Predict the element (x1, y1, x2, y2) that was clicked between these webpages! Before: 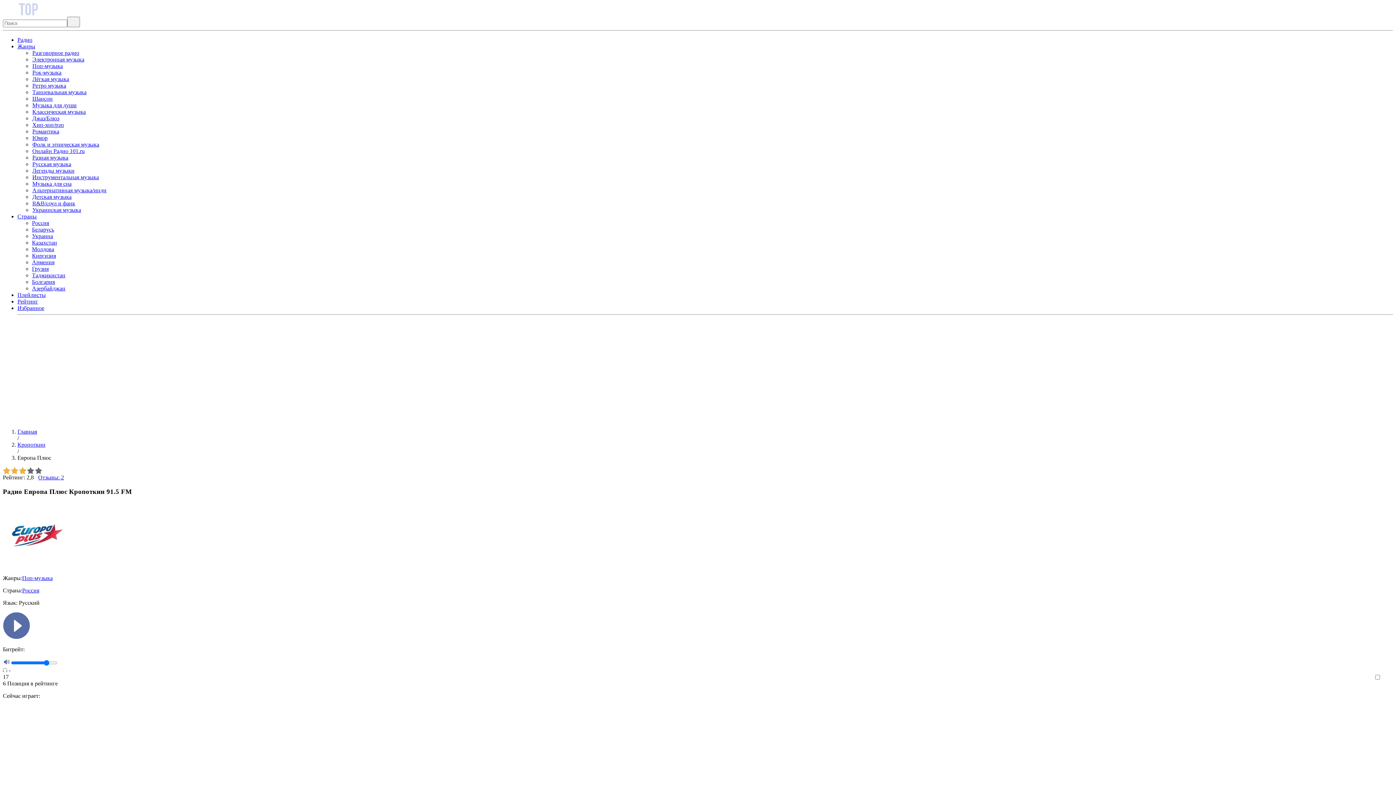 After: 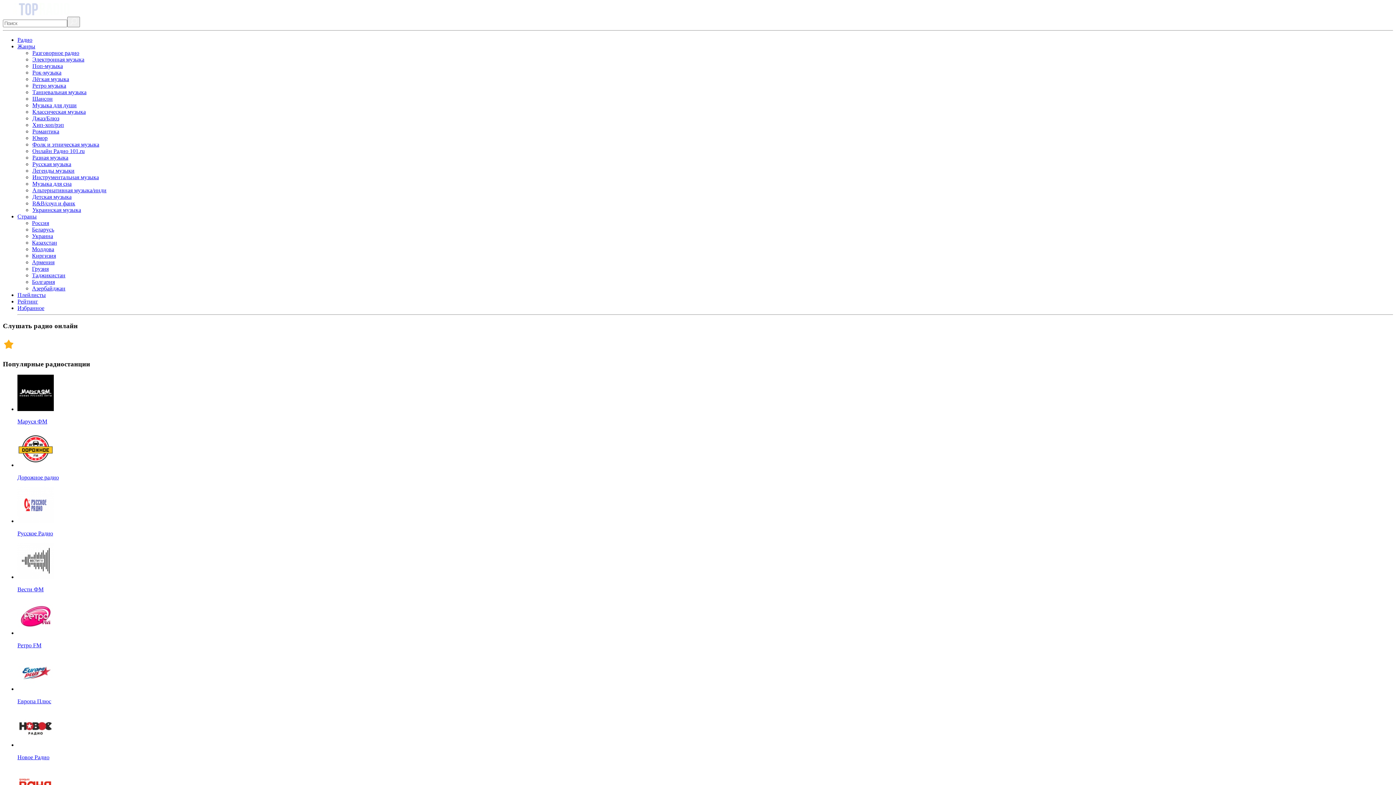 Action: bbox: (17, 428, 37, 434) label: Главная